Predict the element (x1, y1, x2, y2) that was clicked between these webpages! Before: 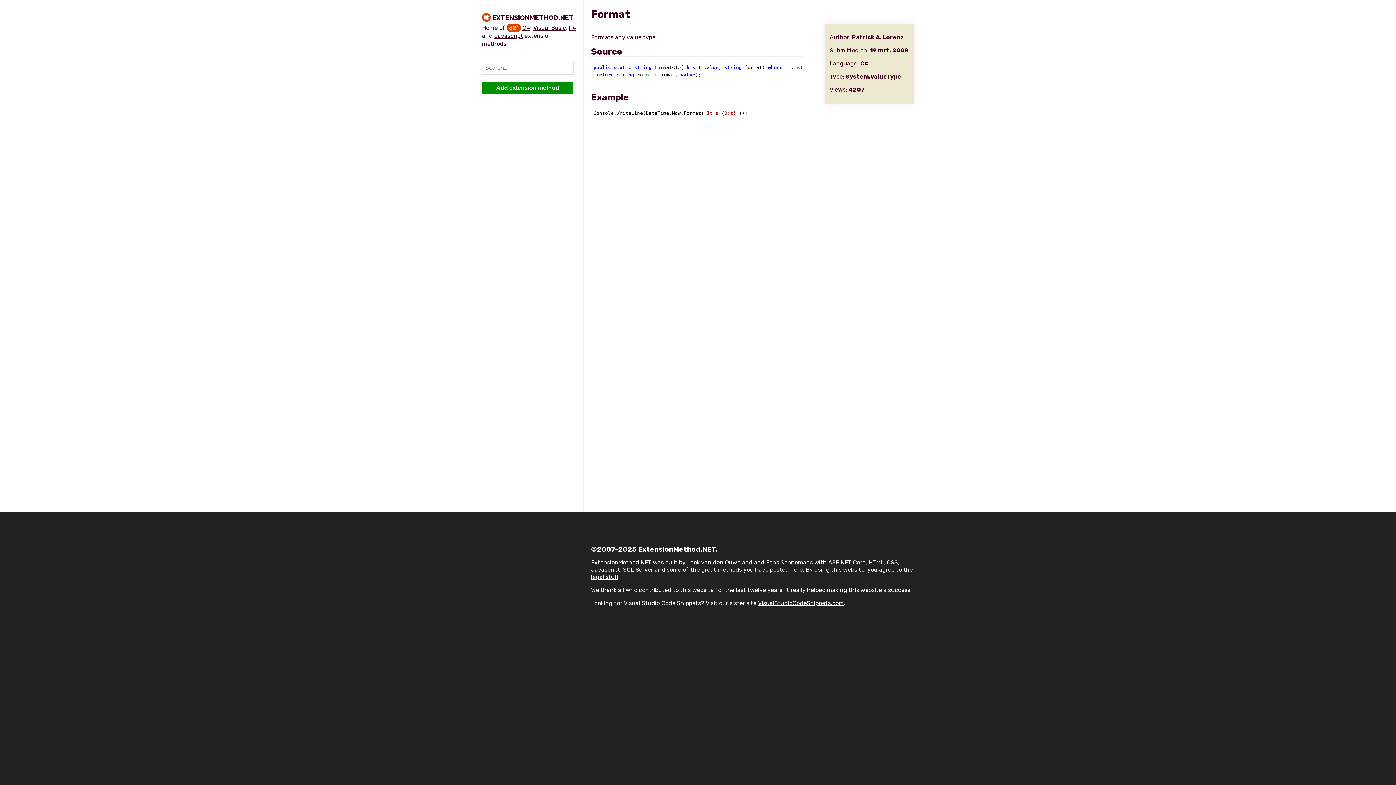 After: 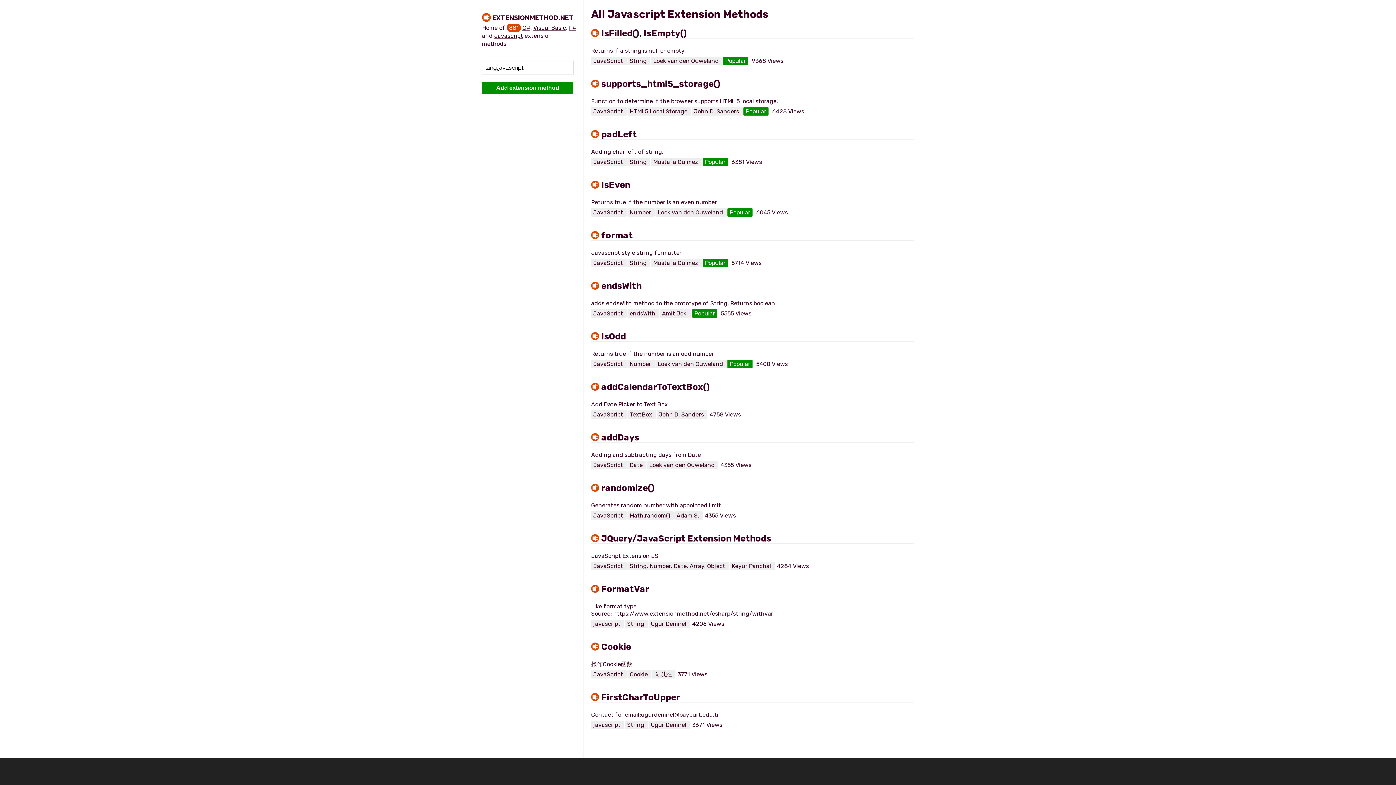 Action: label: Javascript bbox: (494, 32, 523, 39)